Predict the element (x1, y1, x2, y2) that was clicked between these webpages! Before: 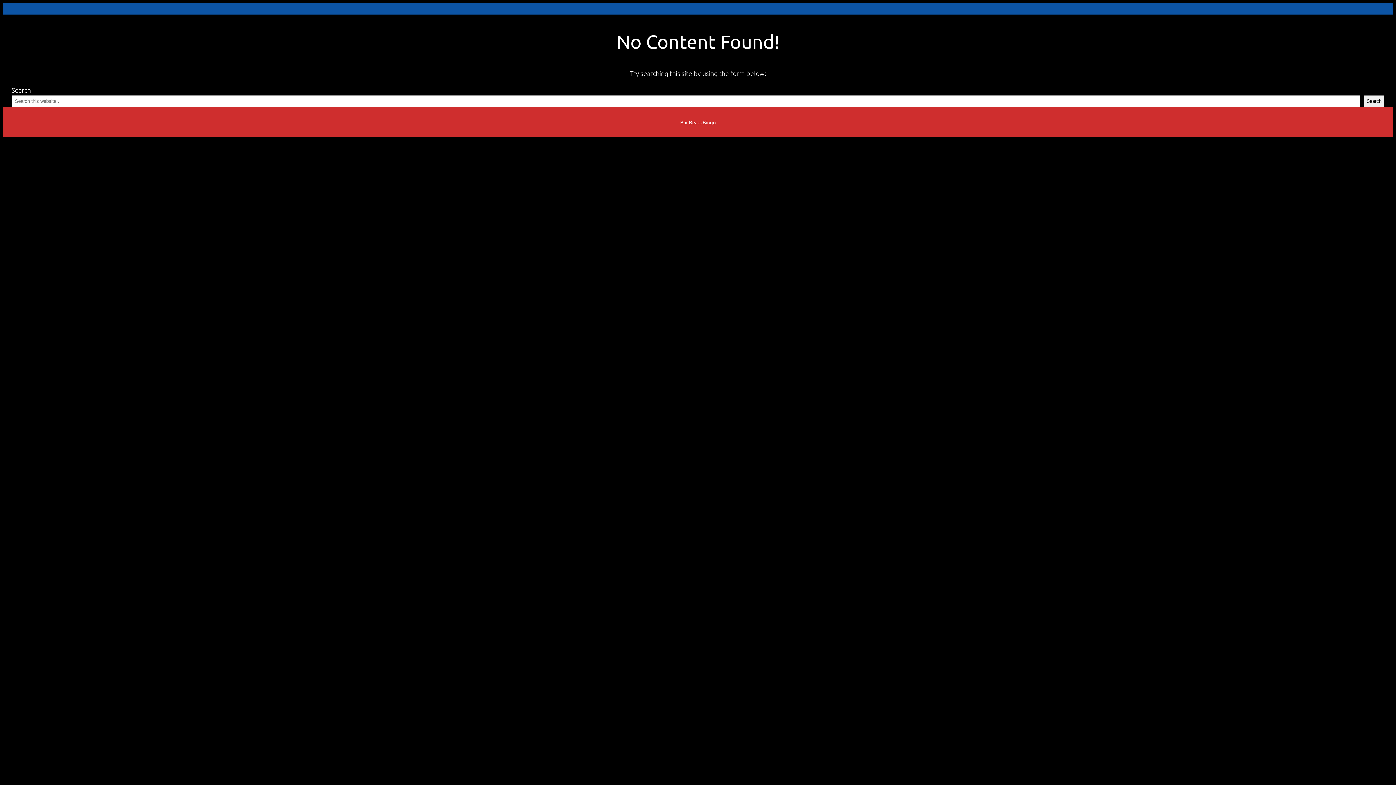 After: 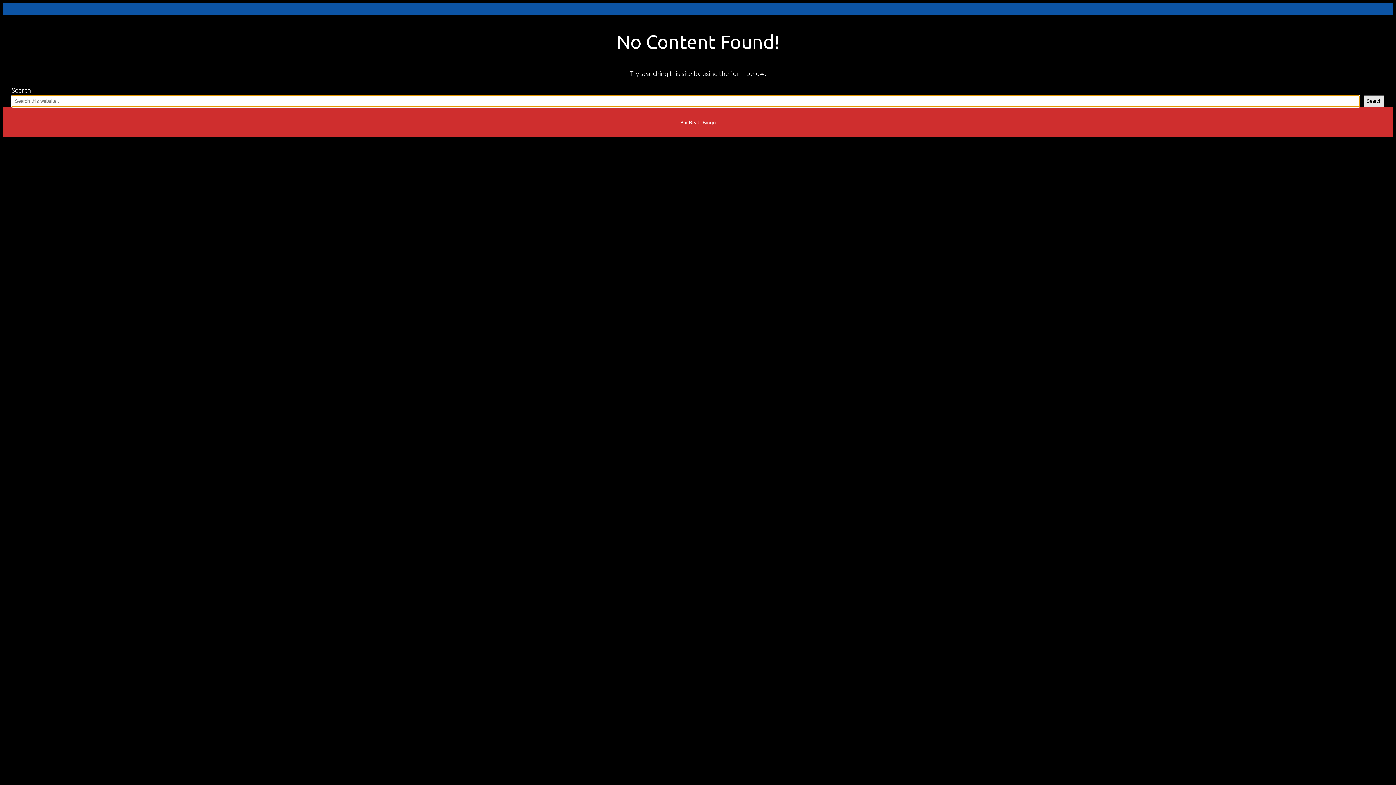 Action: label: Search bbox: (1364, 95, 1384, 107)